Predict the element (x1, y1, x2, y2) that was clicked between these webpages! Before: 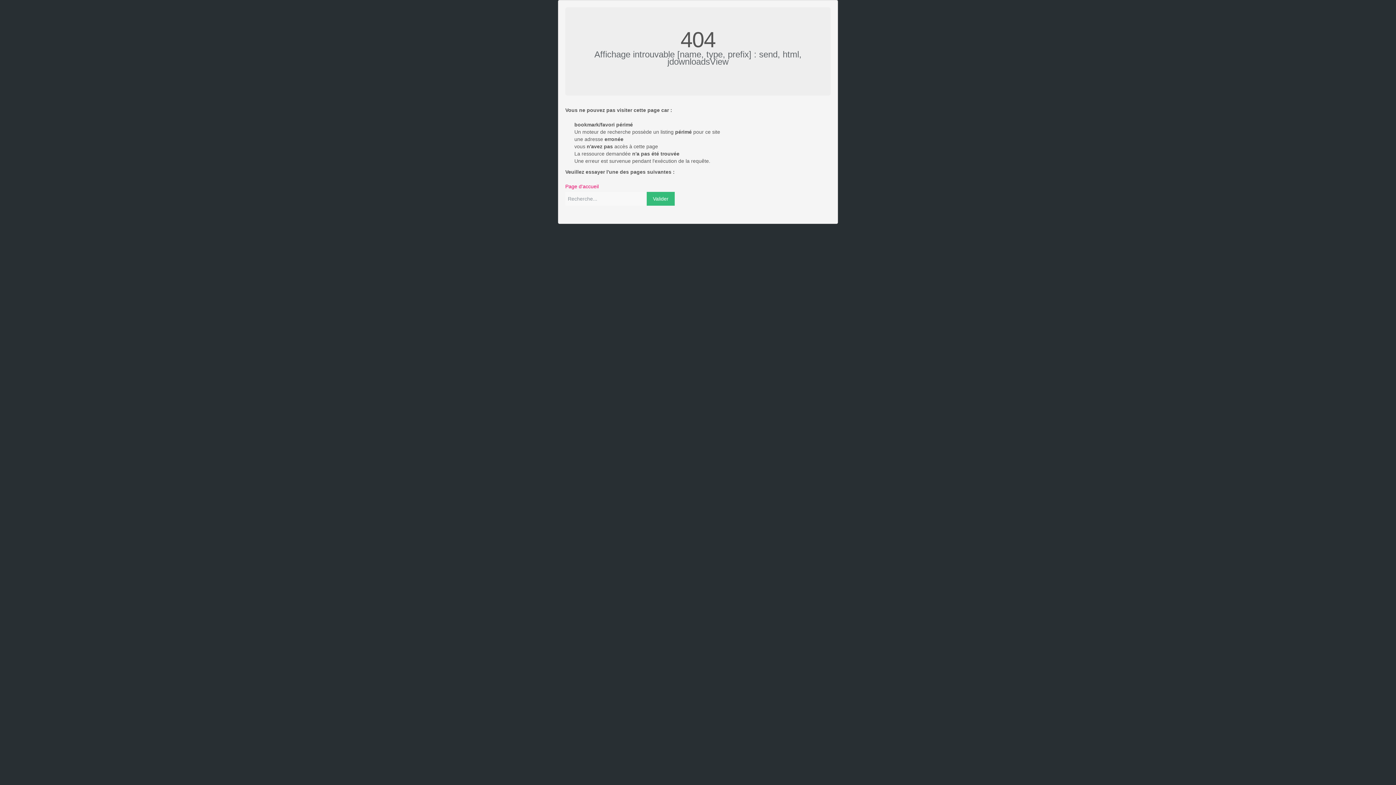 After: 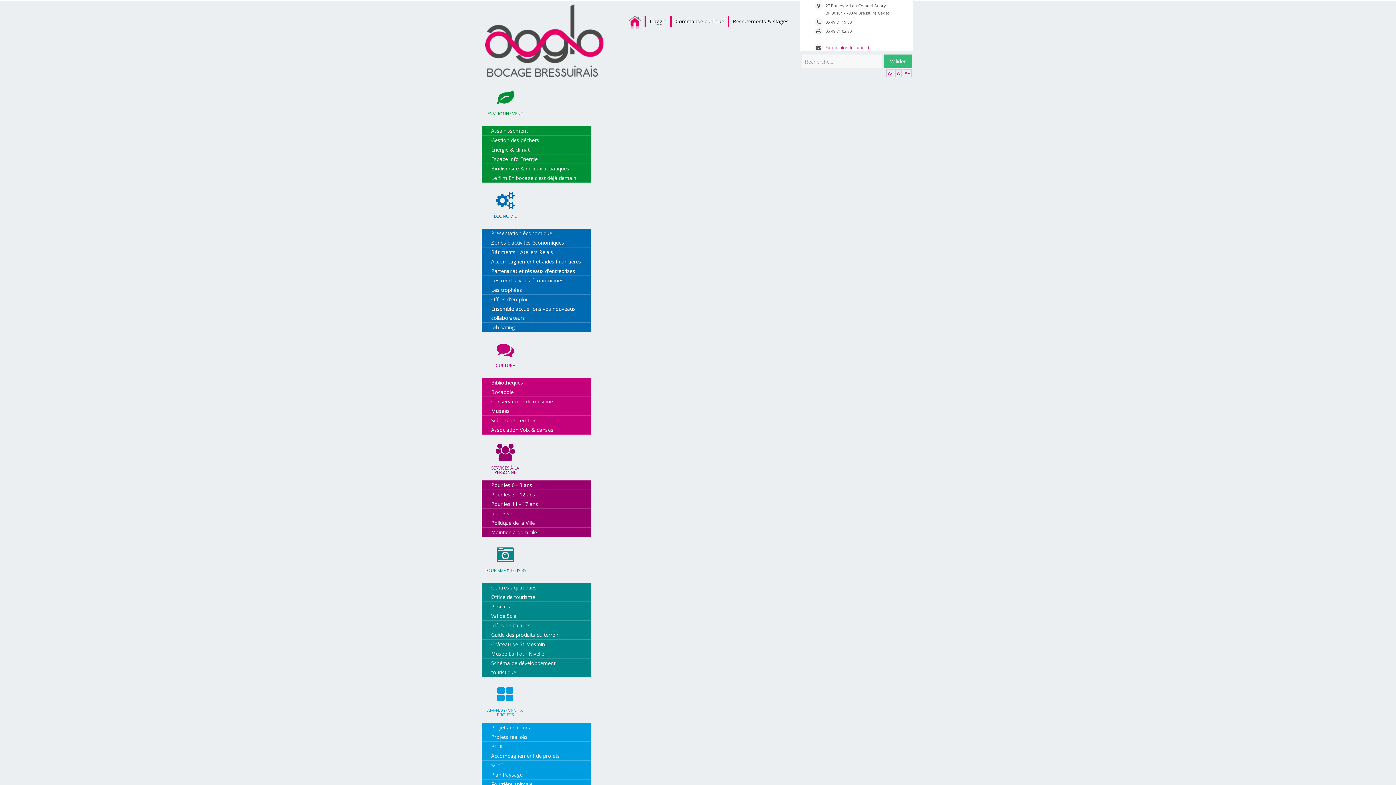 Action: bbox: (646, 192, 674, 205) label: Valider